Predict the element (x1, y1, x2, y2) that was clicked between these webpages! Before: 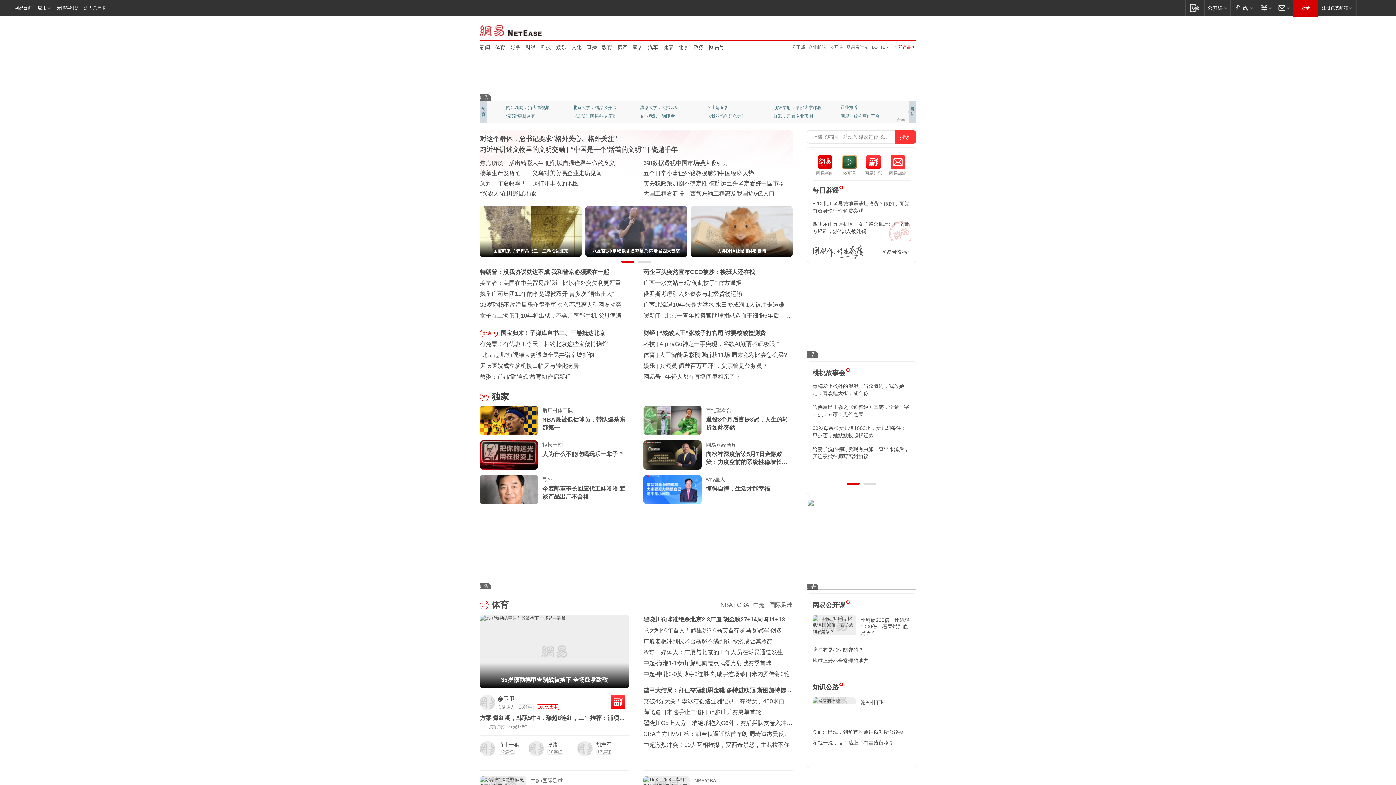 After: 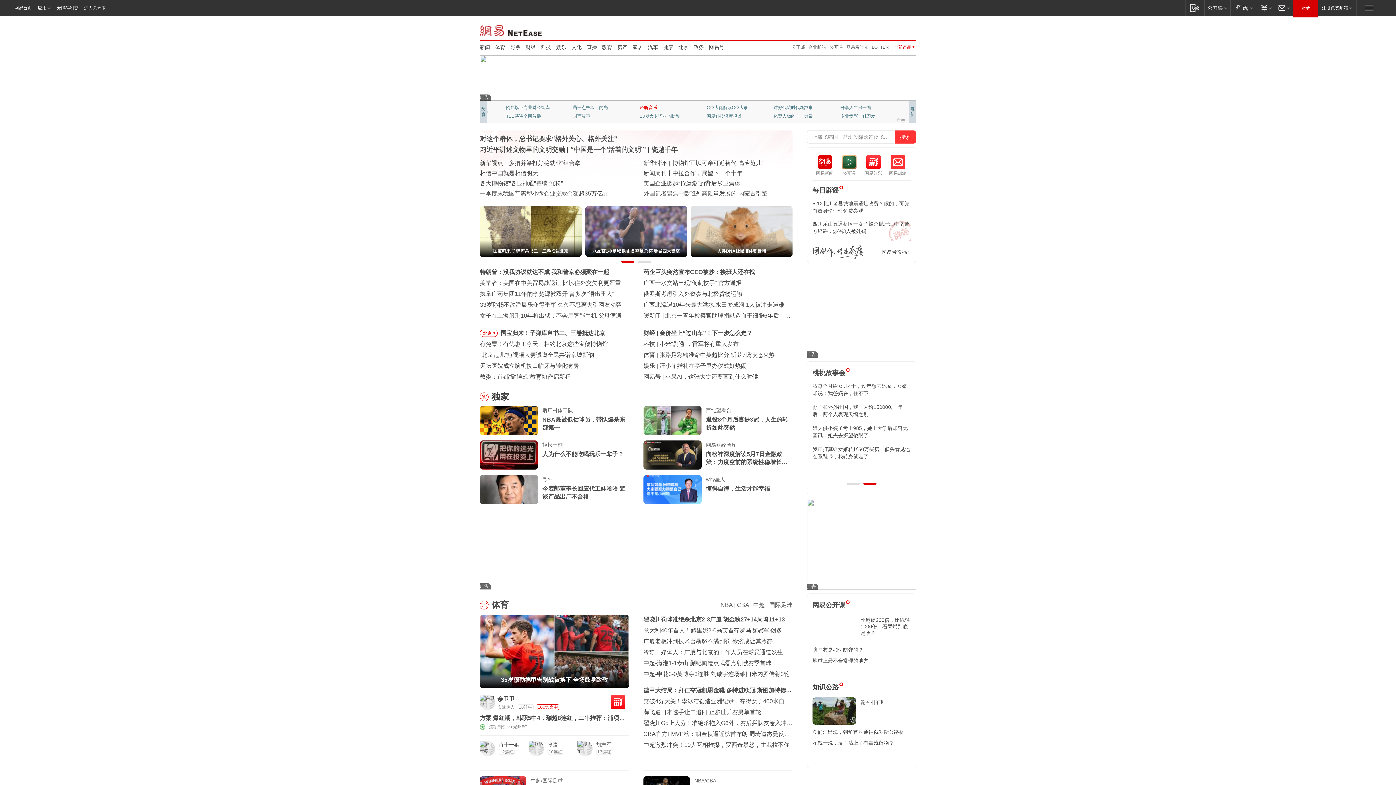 Action: bbox: (640, 103, 688, 112) label: 聆听音乐